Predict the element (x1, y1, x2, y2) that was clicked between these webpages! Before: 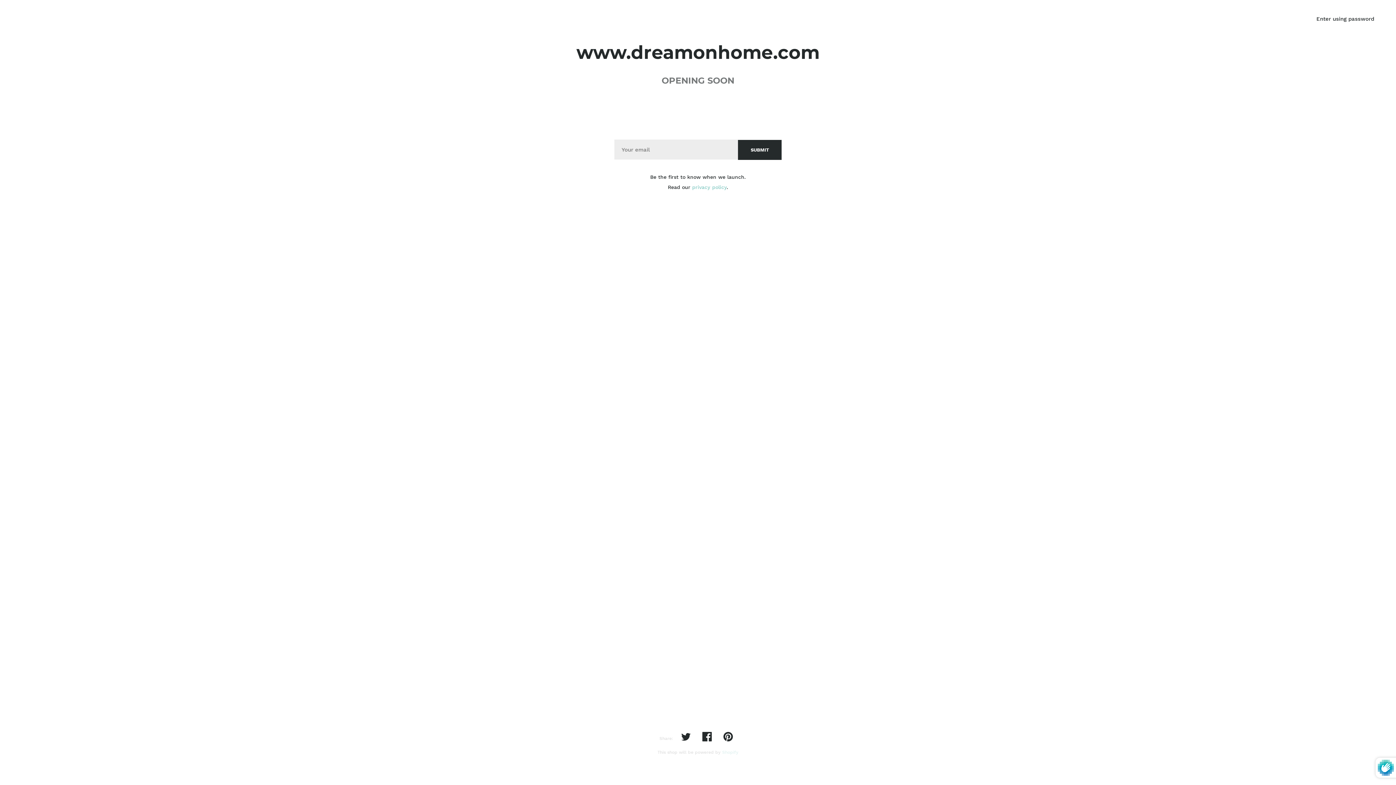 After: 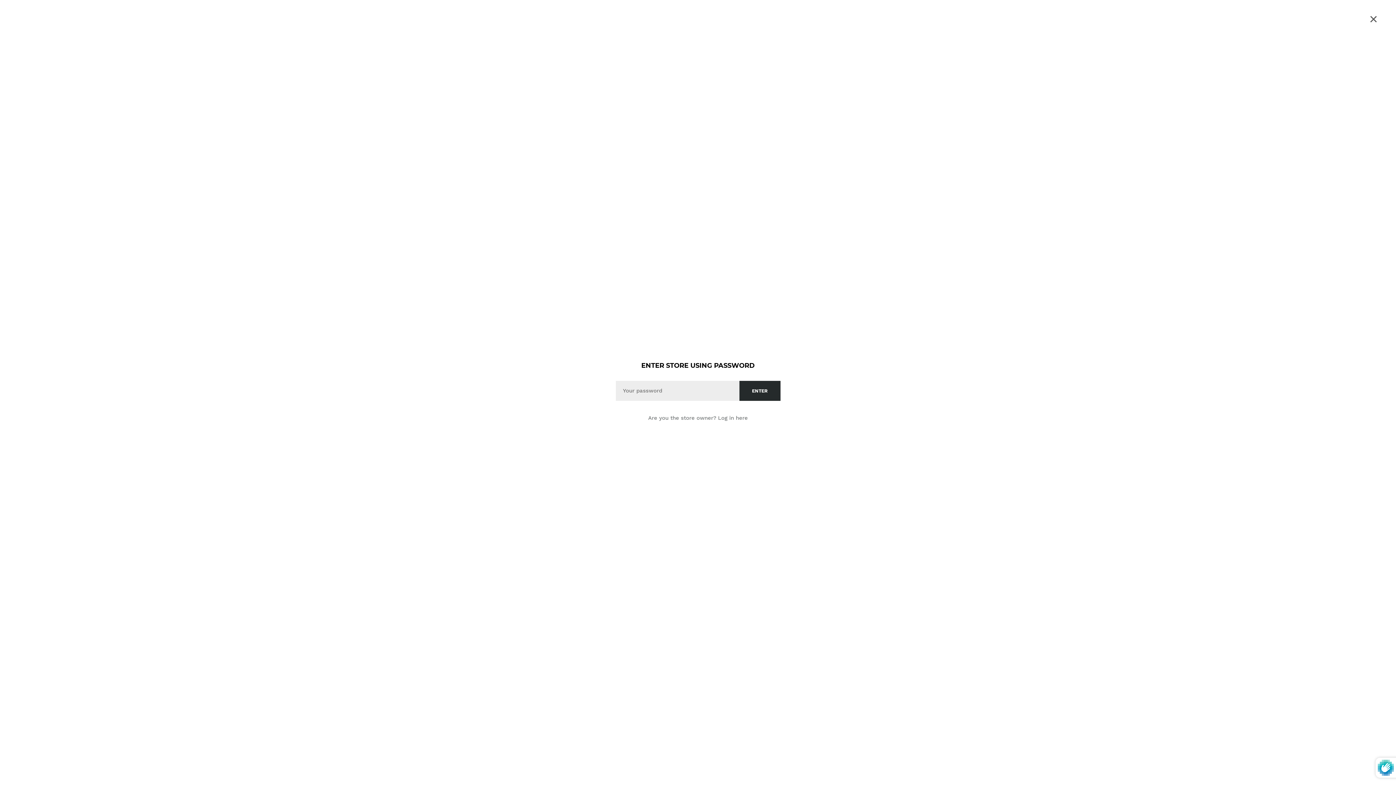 Action: label: Enter using password bbox: (1316, 15, 1374, 22)